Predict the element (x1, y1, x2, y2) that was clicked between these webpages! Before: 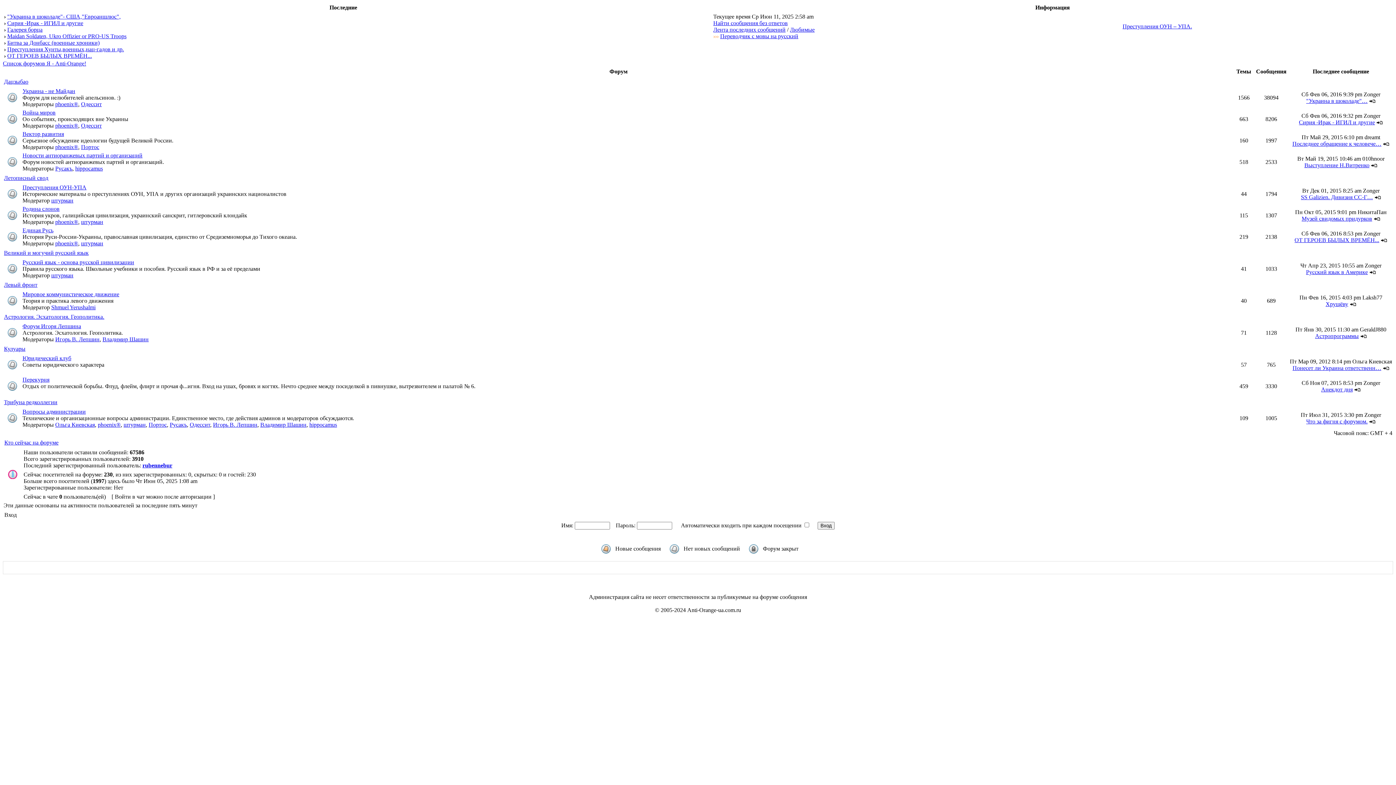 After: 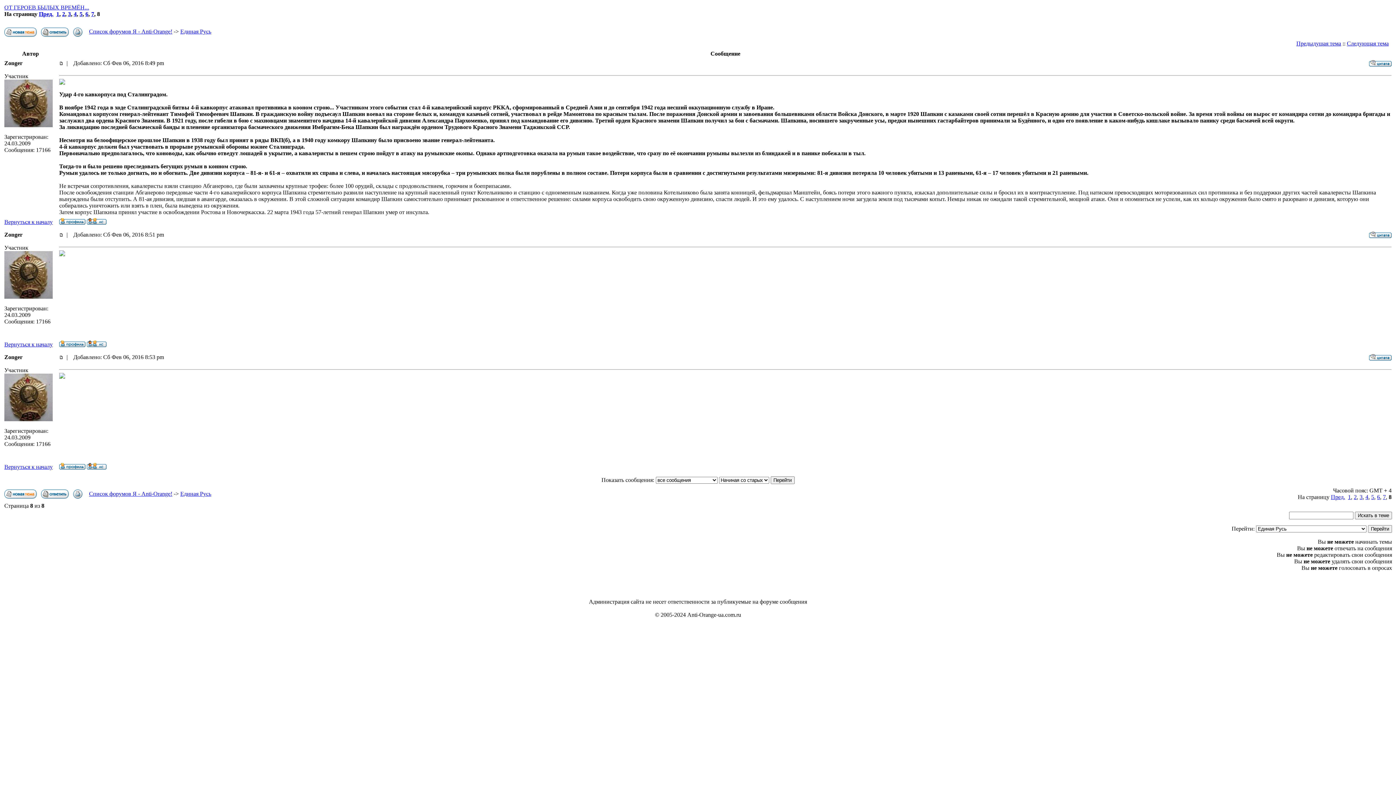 Action: bbox: (1381, 237, 1387, 243)